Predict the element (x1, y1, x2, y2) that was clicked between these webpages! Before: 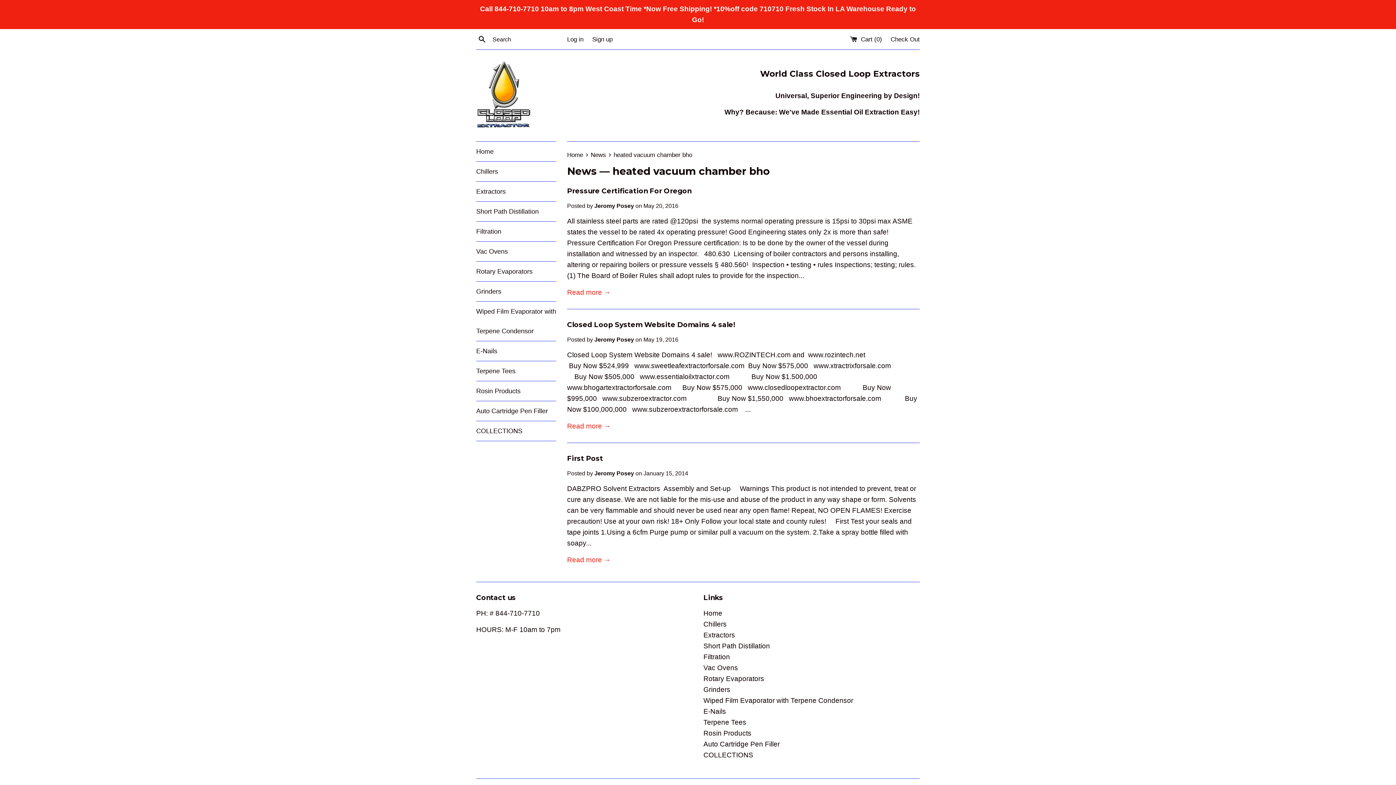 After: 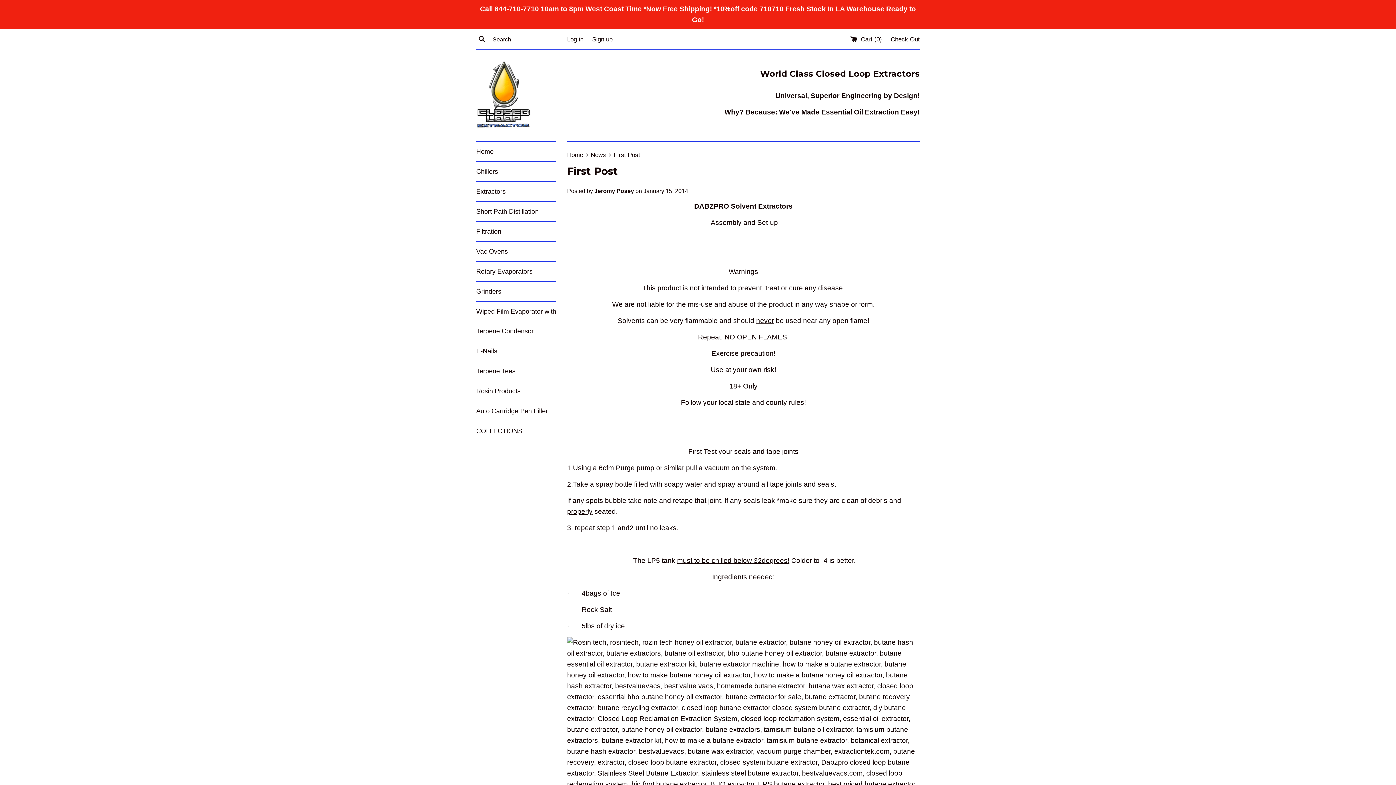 Action: bbox: (567, 556, 610, 564) label: Read more →